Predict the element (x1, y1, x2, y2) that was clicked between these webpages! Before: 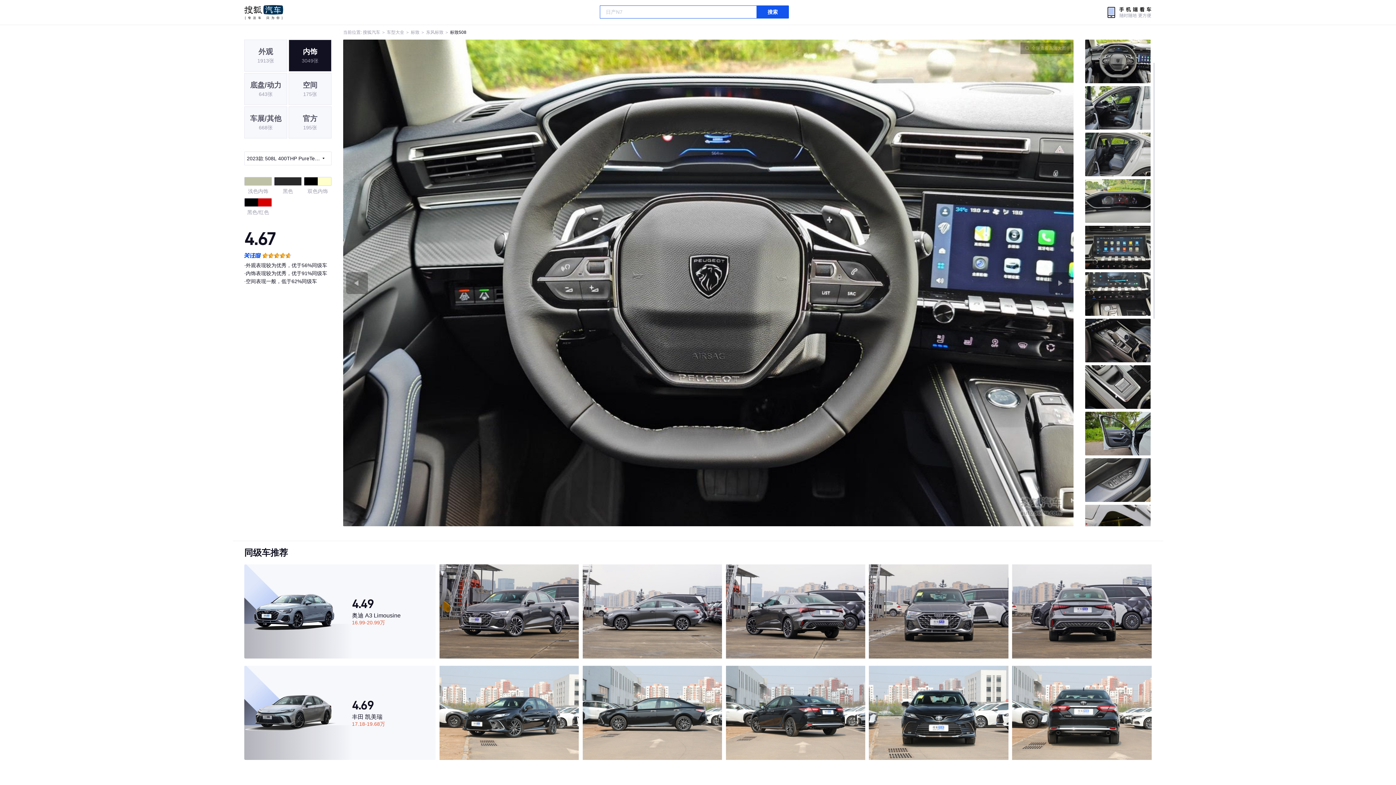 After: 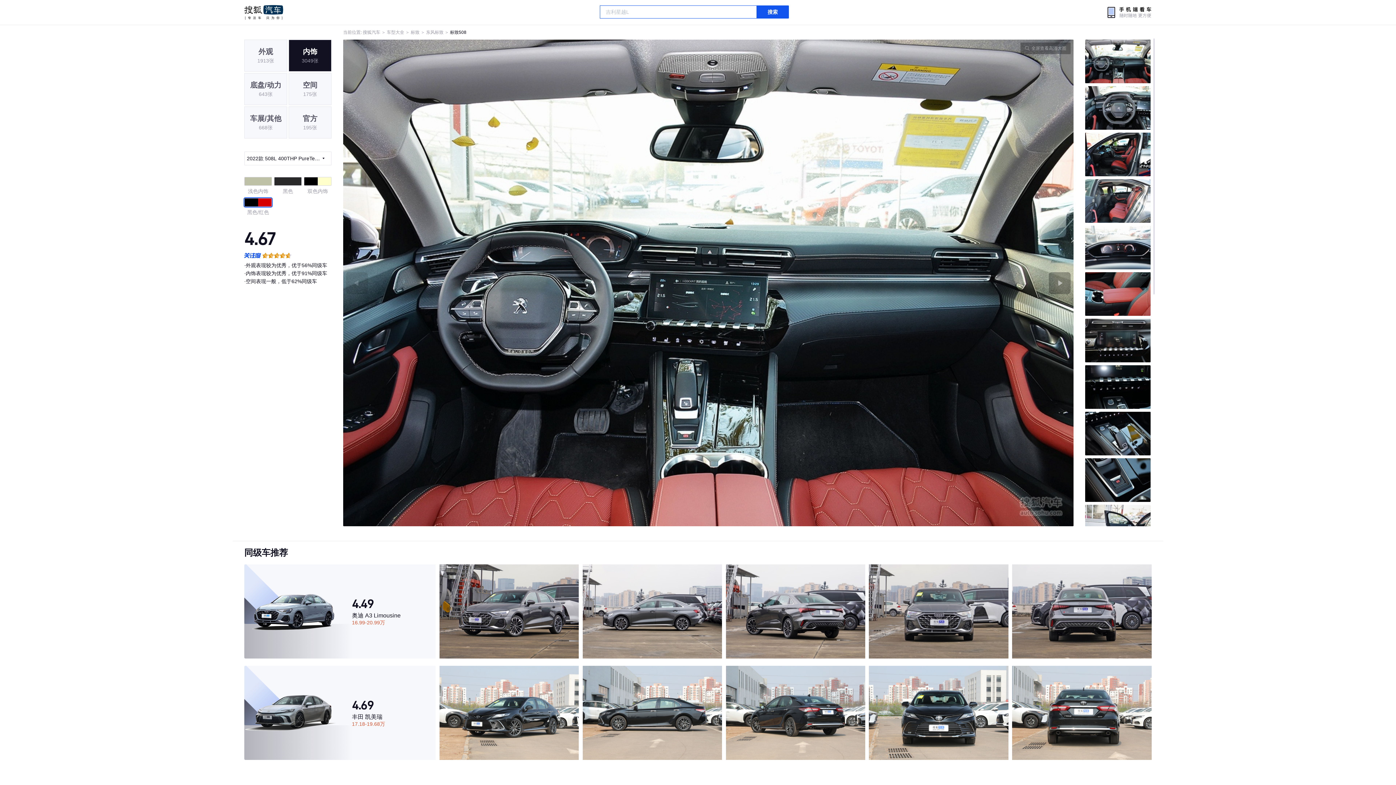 Action: label: 黑色/红色 bbox: (244, 198, 272, 214)